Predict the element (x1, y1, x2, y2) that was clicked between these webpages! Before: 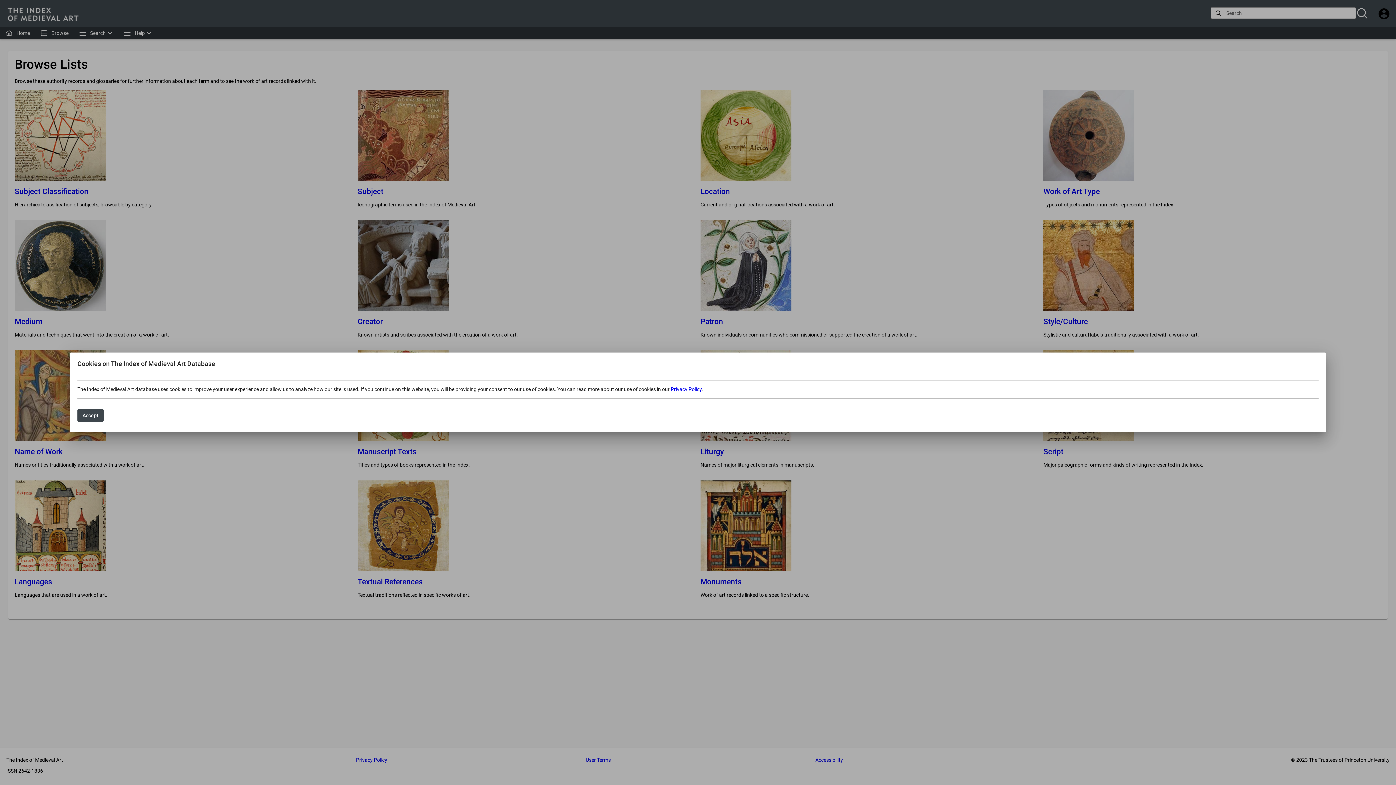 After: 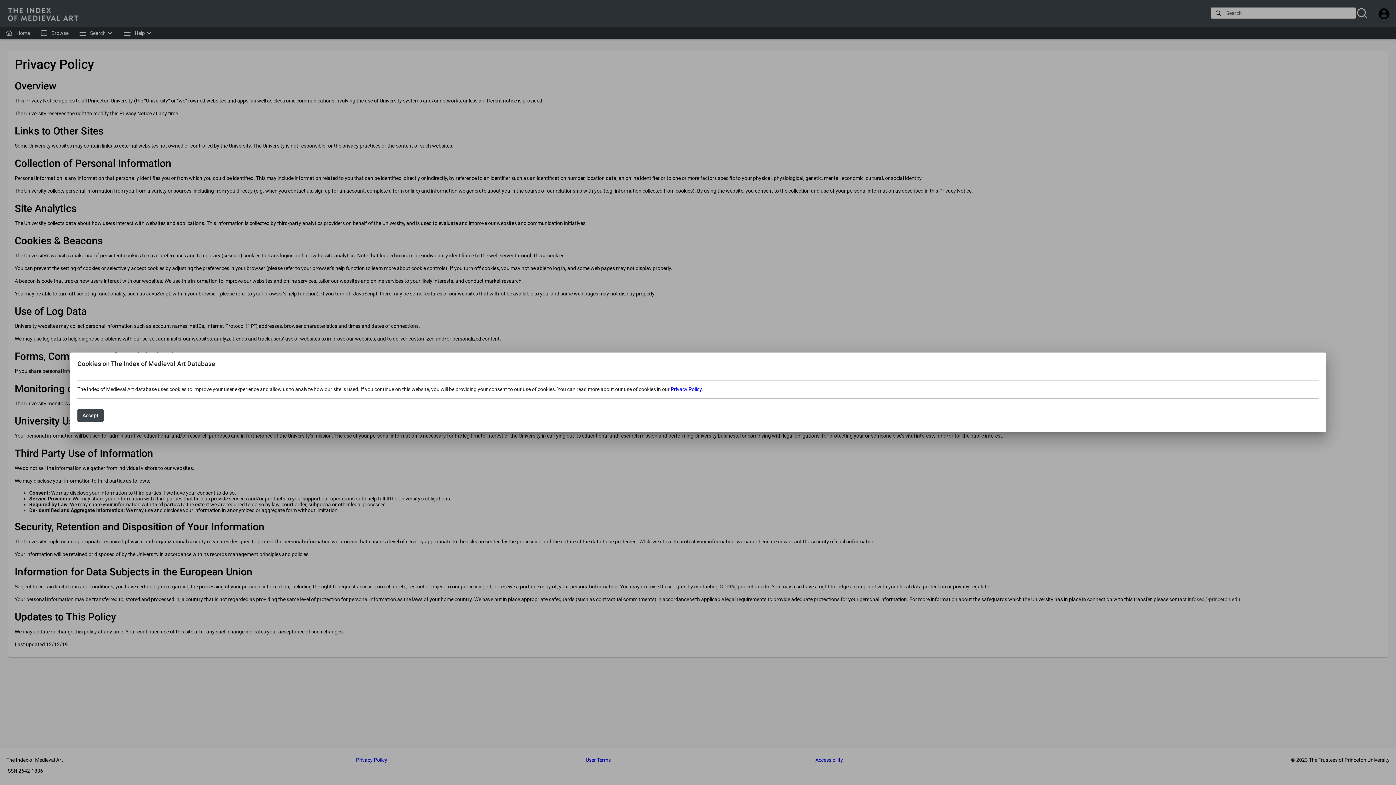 Action: label: Privacy Policy bbox: (670, 386, 701, 392)